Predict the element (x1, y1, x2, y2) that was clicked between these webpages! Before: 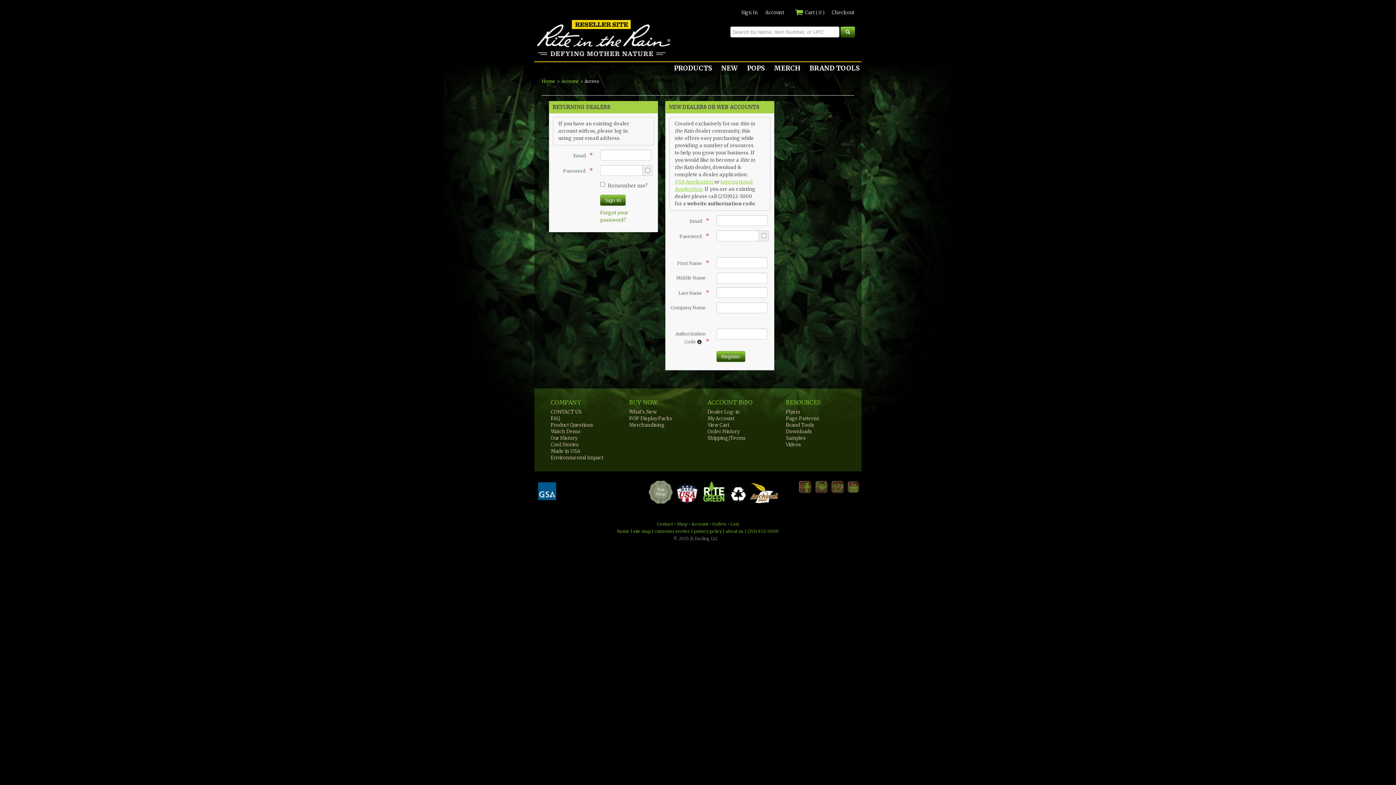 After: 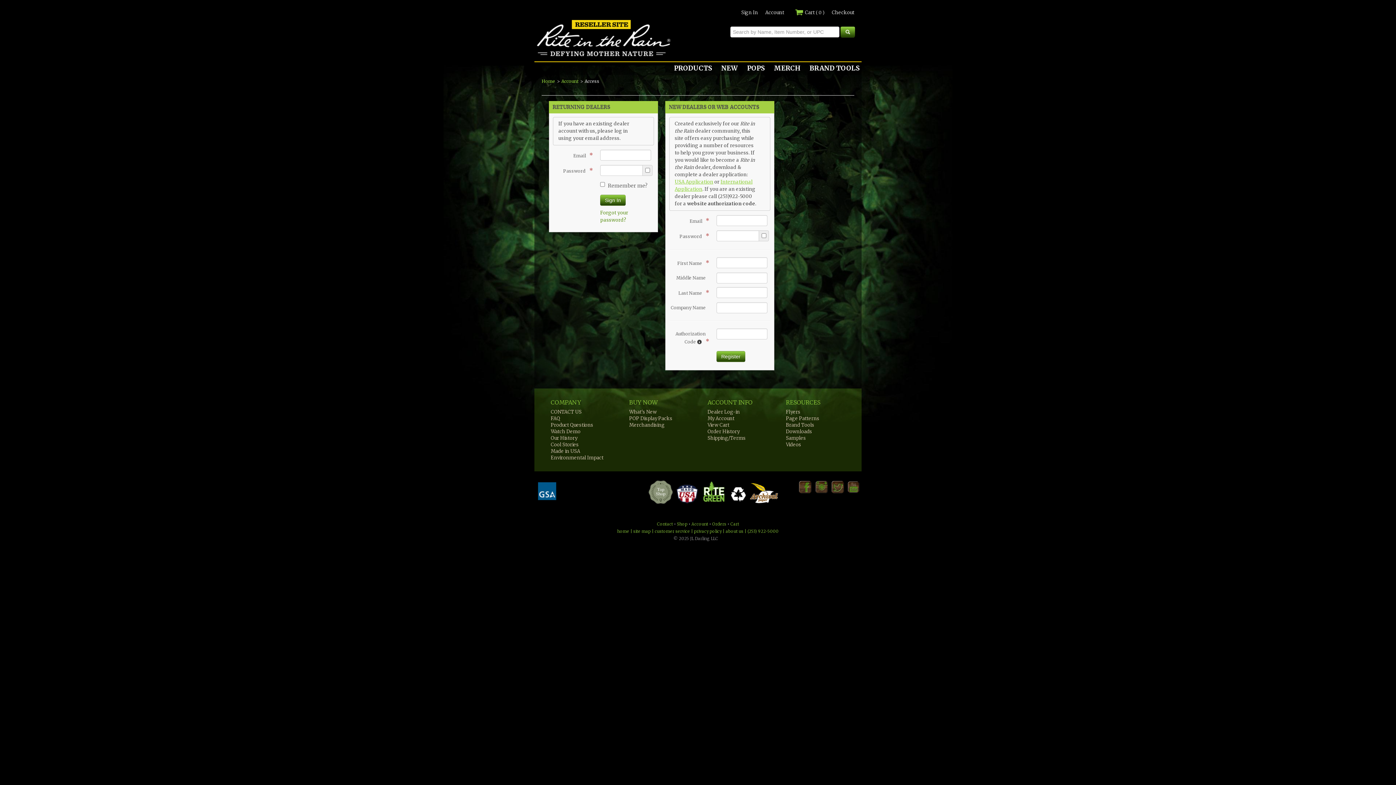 Action: bbox: (534, 20, 670, 56) label: Rite in the Rain